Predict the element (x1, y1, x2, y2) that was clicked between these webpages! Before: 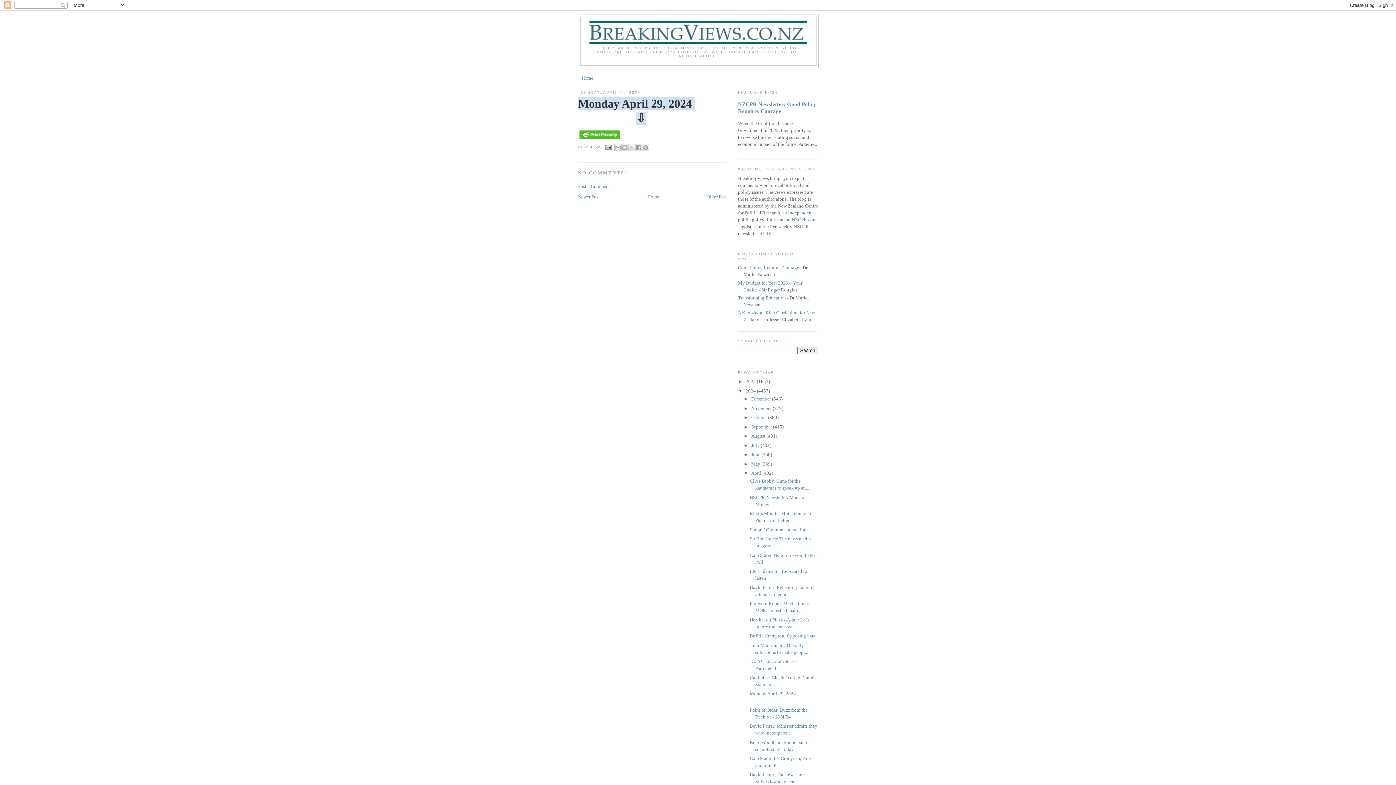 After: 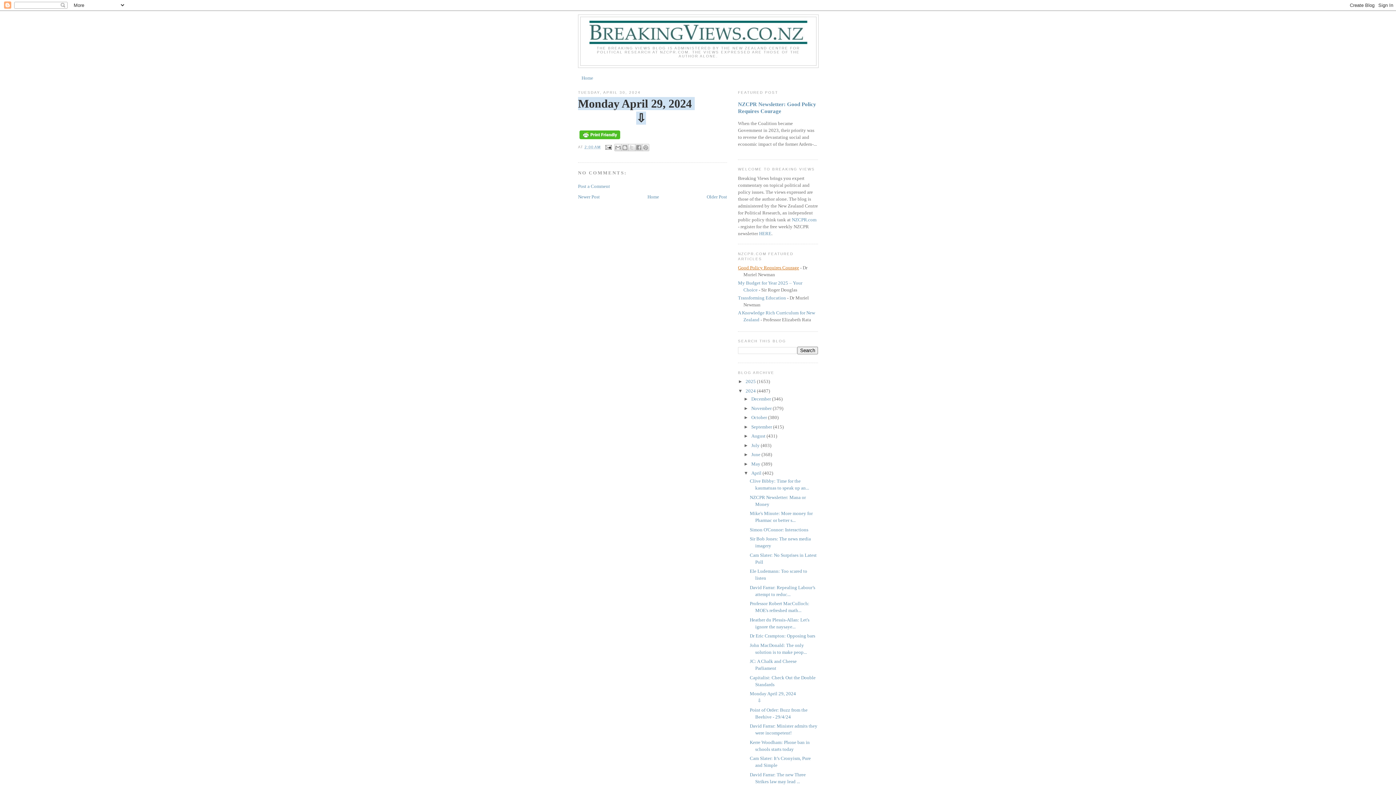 Action: label: Good Policy Requires Courage bbox: (738, 265, 799, 270)